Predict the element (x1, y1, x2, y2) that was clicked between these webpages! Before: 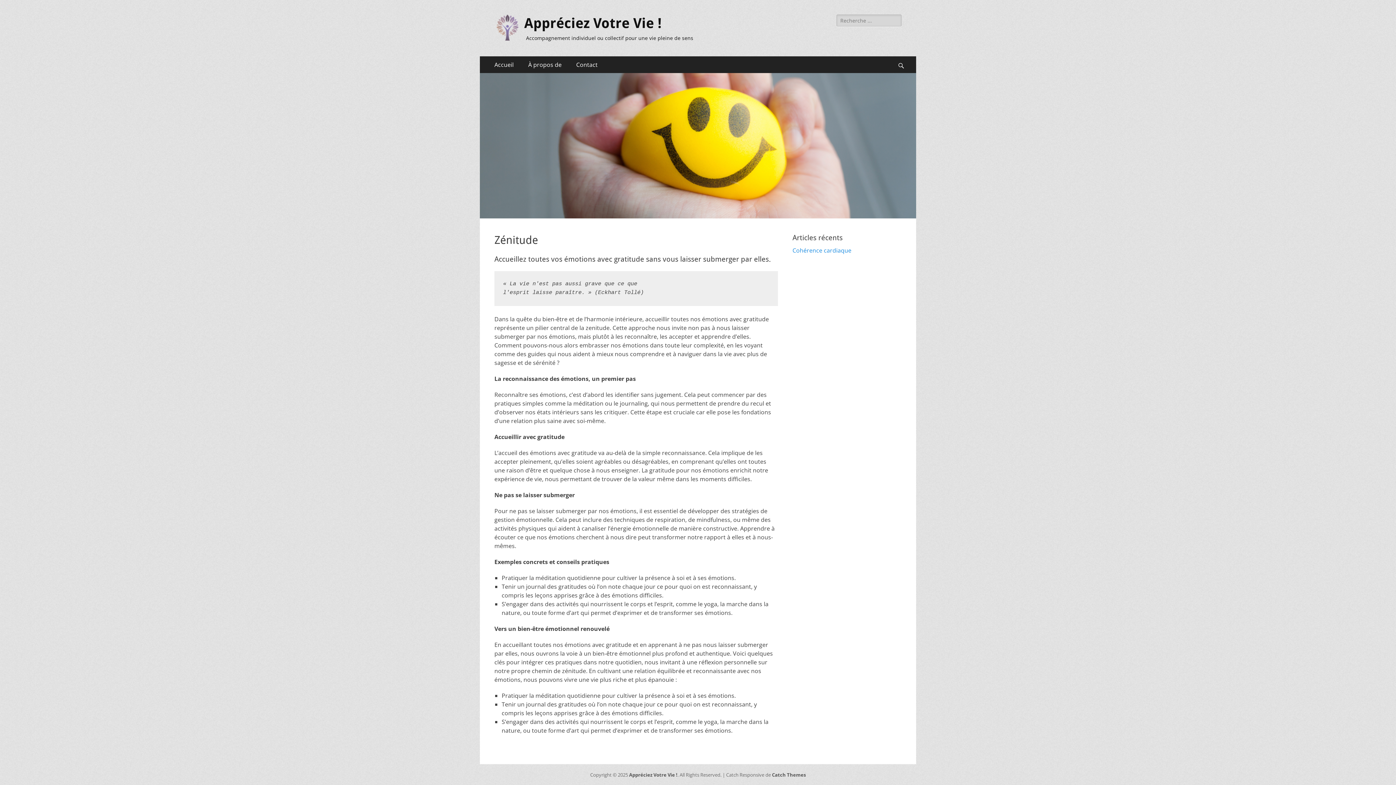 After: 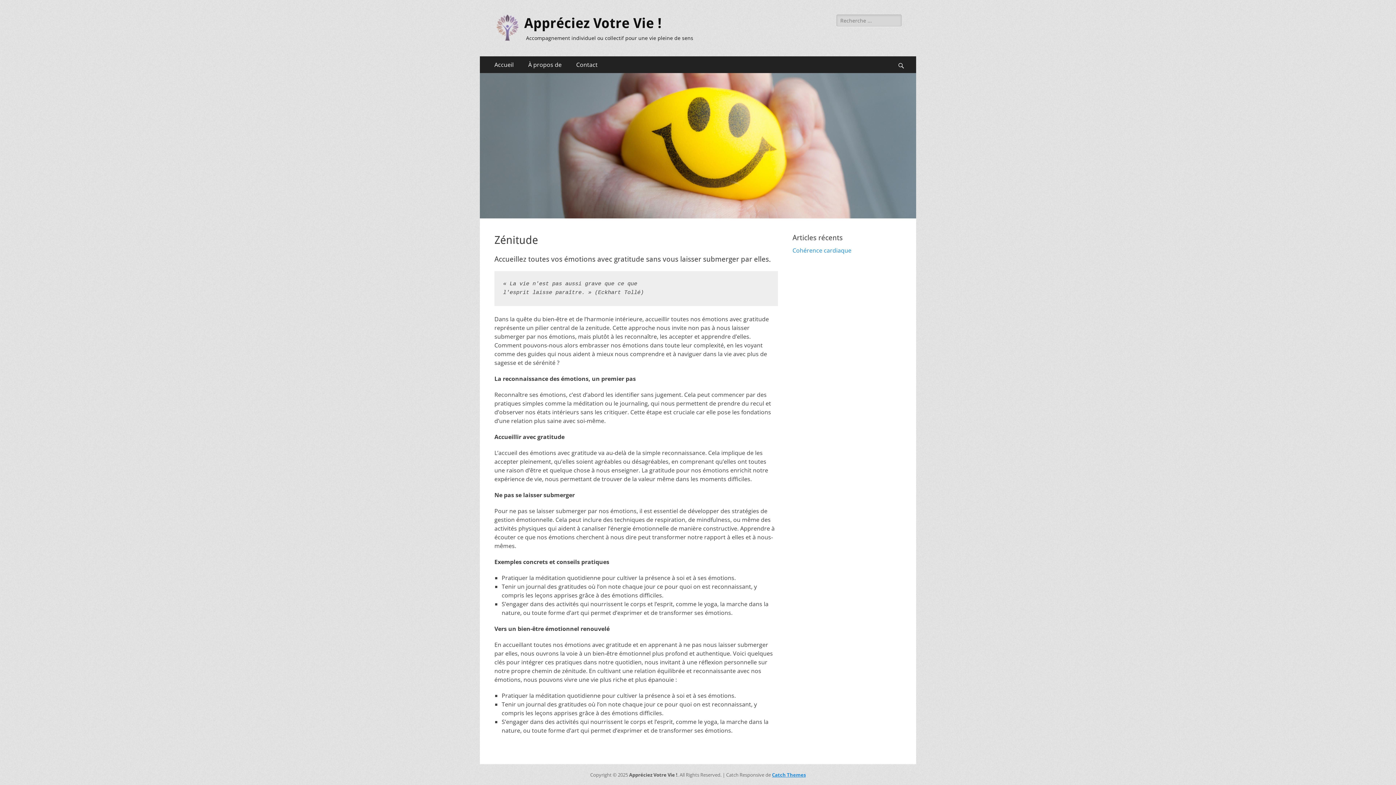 Action: bbox: (772, 772, 806, 778) label: Catch Themes